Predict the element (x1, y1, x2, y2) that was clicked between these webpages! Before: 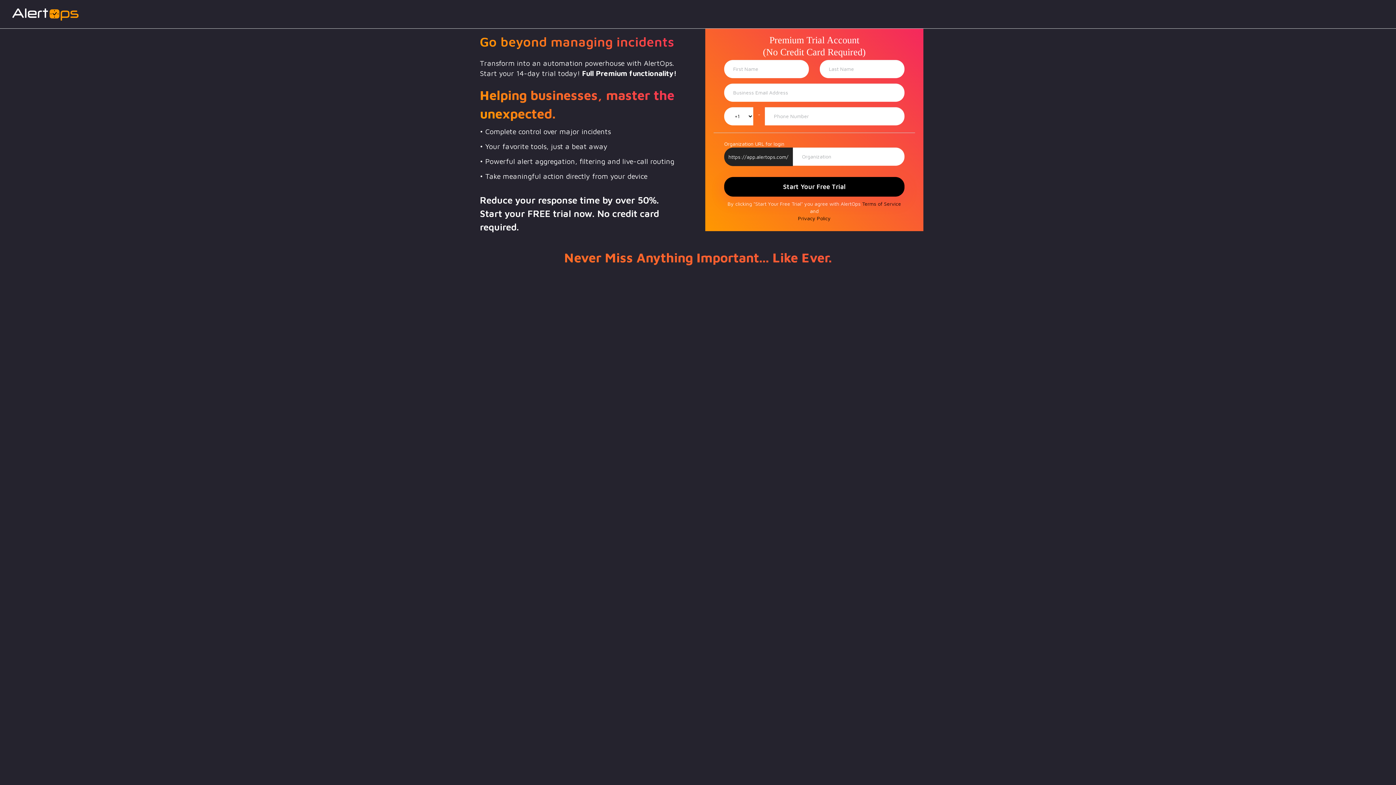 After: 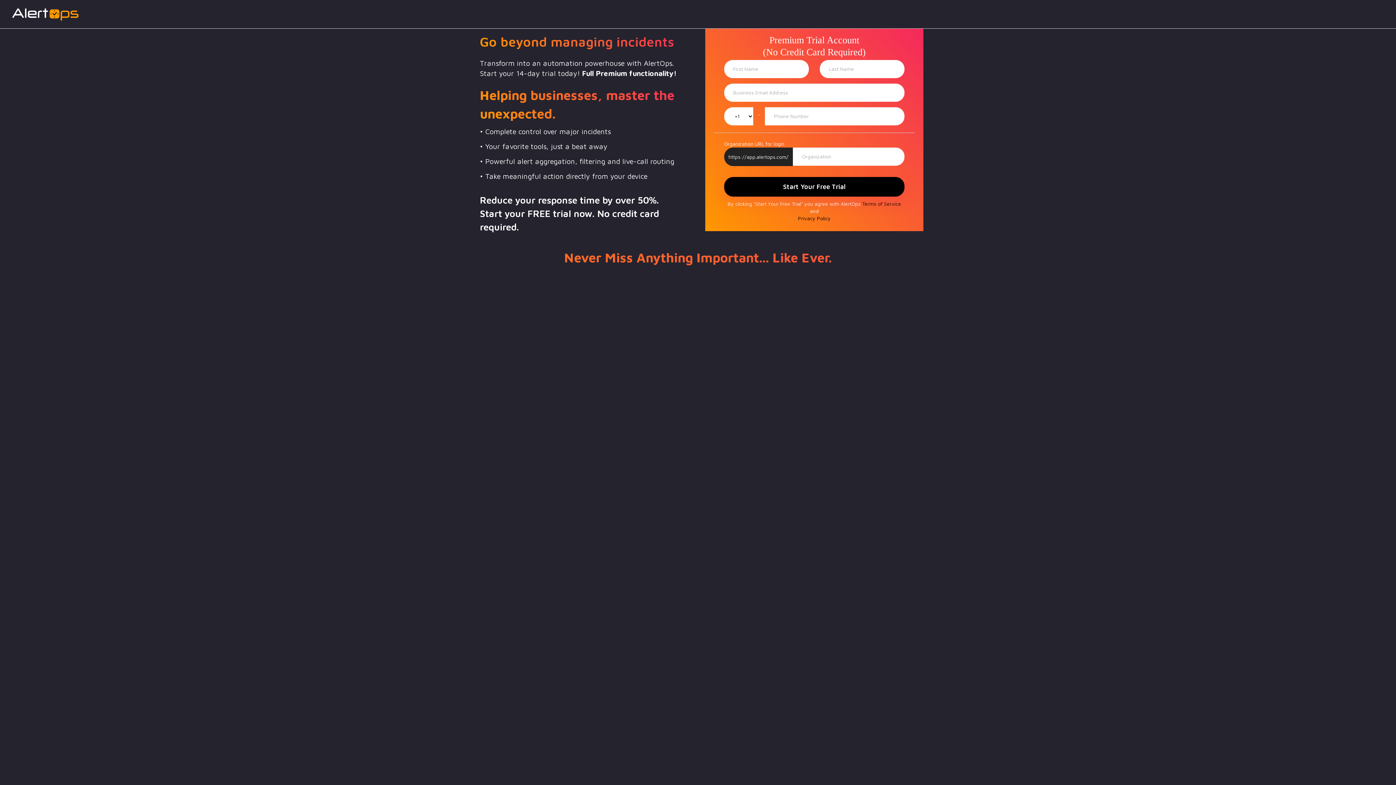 Action: bbox: (0, 6, 90, 12)